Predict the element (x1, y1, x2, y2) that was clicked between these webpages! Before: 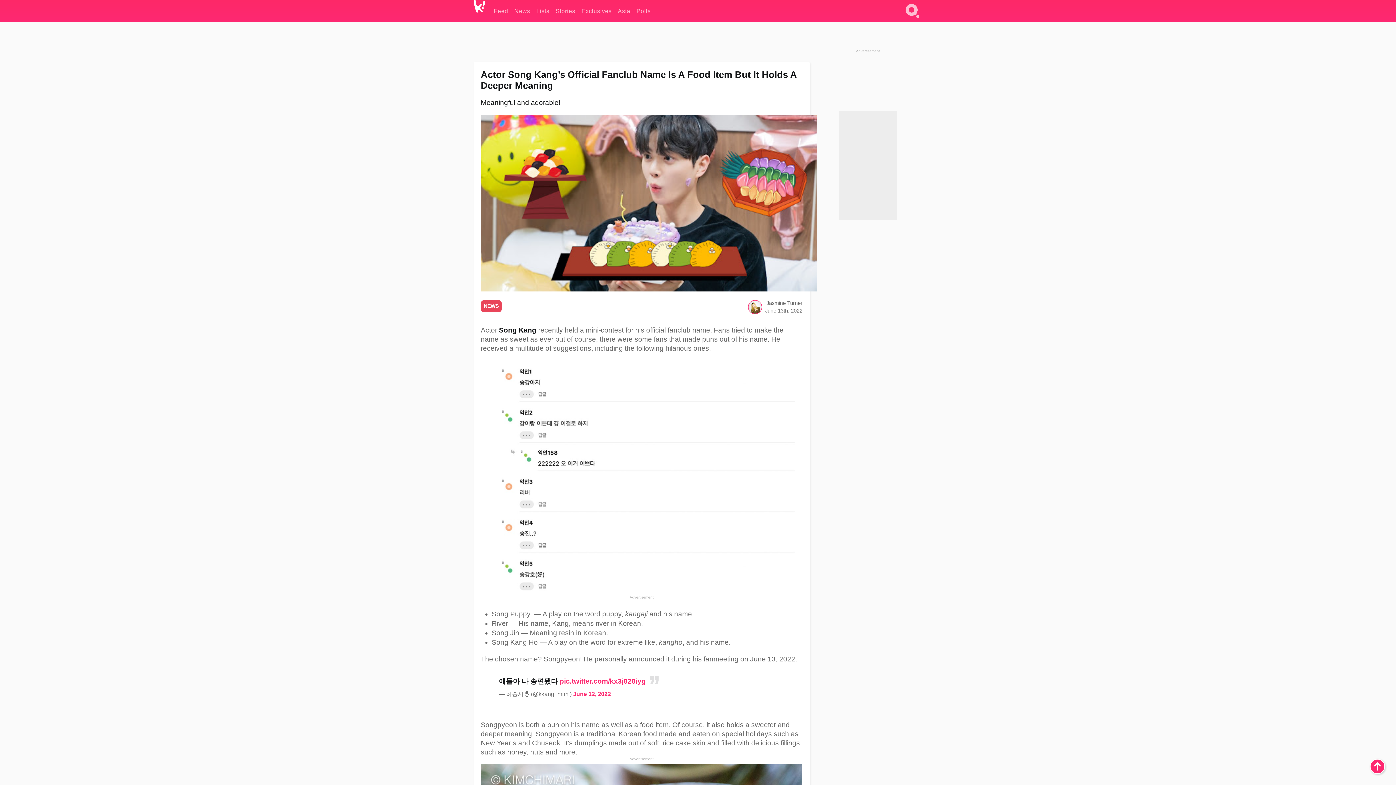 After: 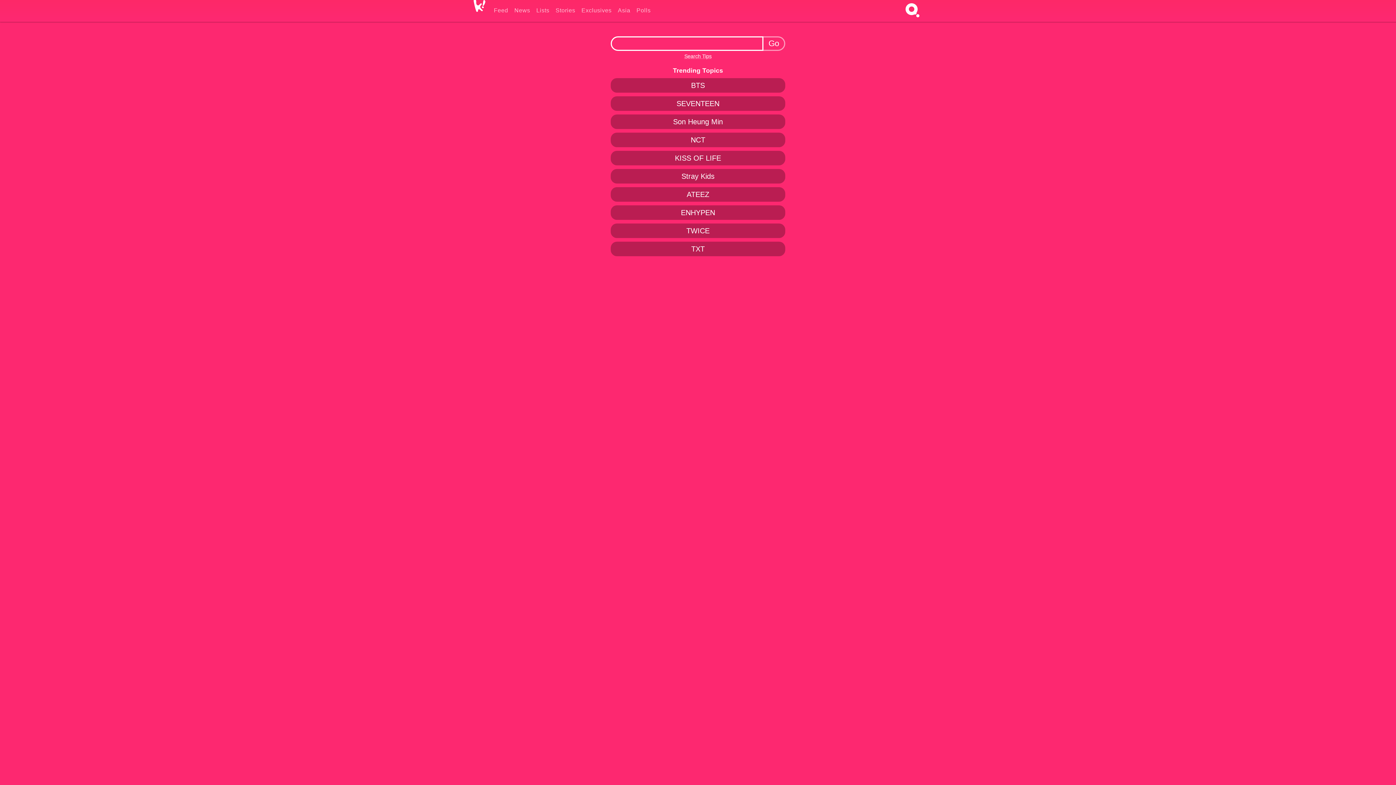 Action: label: Search bbox: (902, 16, 922, 22)